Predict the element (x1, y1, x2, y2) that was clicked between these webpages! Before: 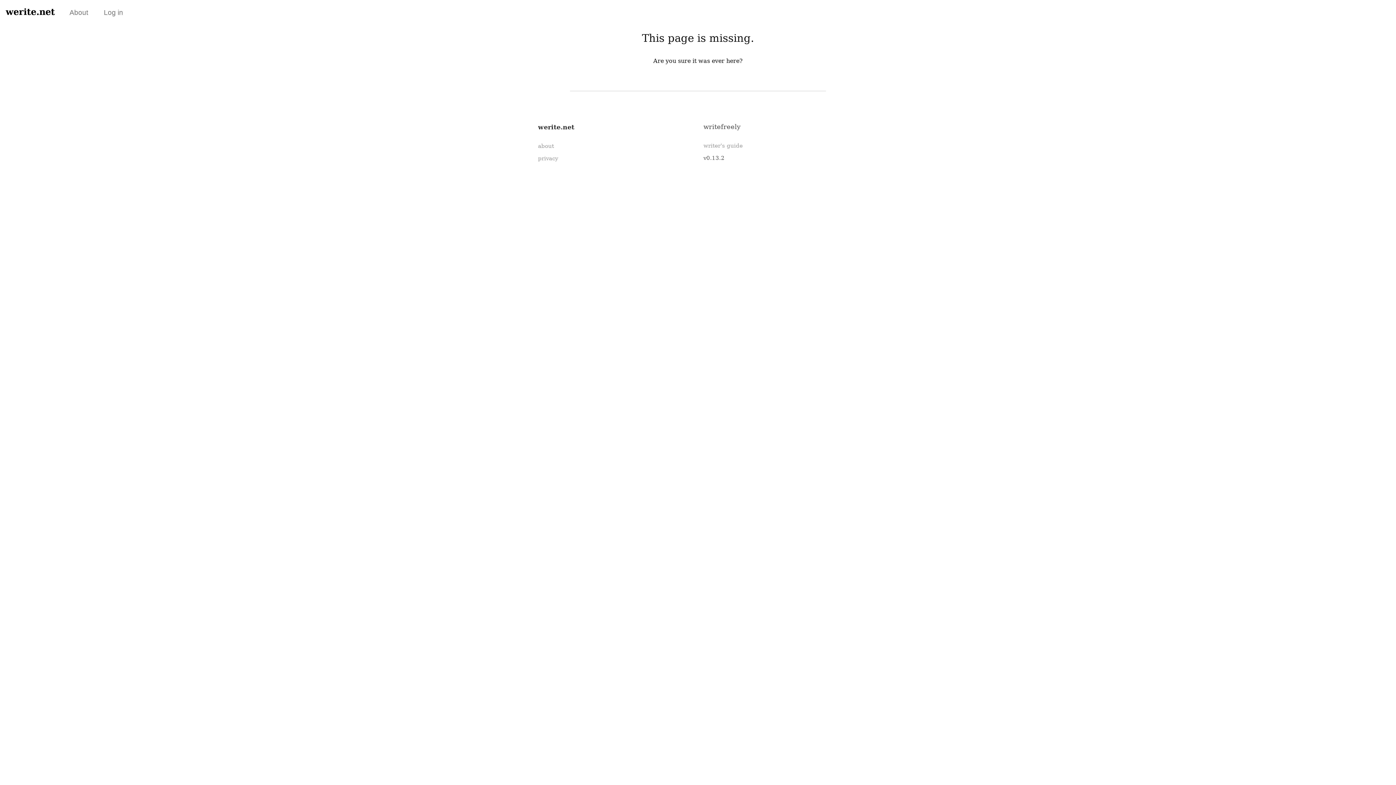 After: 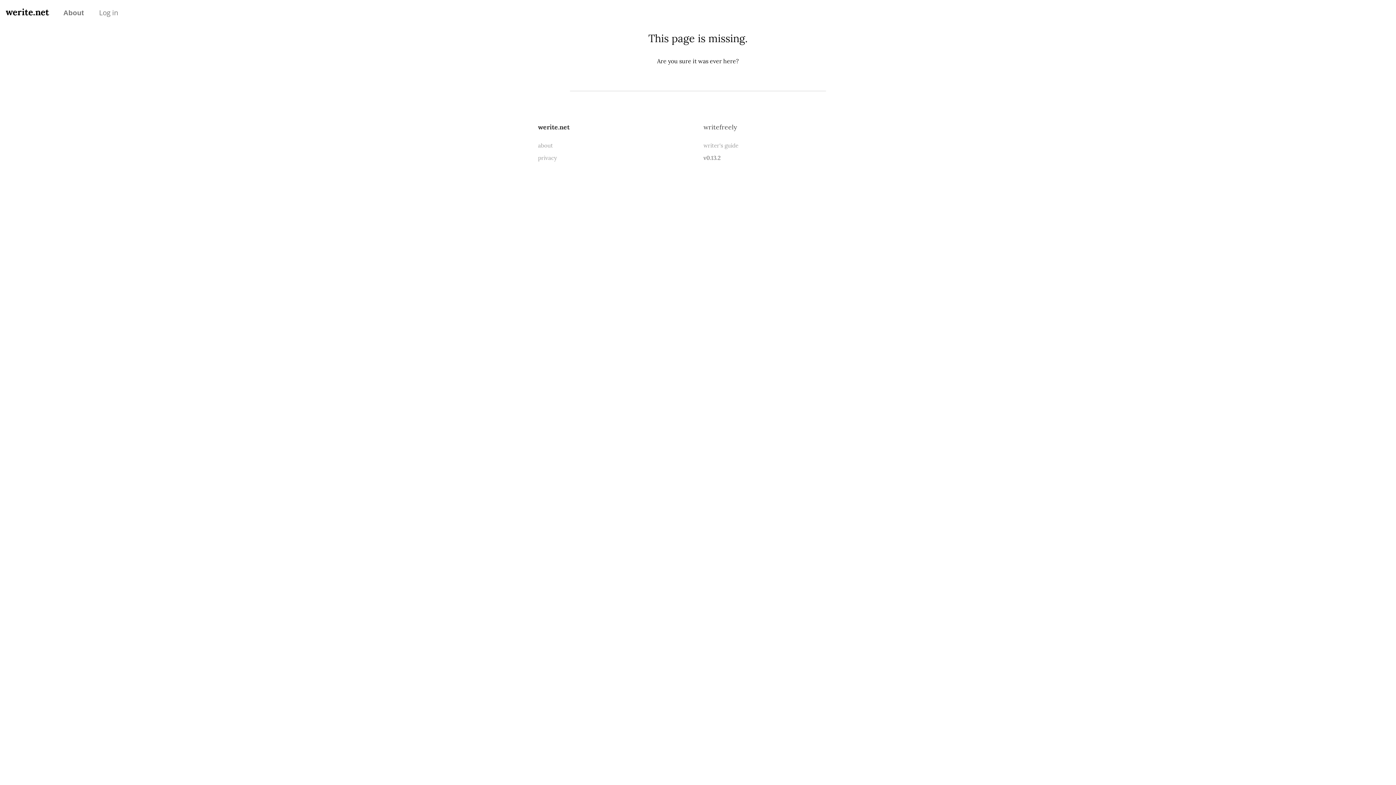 Action: label: about bbox: (538, 142, 554, 150)